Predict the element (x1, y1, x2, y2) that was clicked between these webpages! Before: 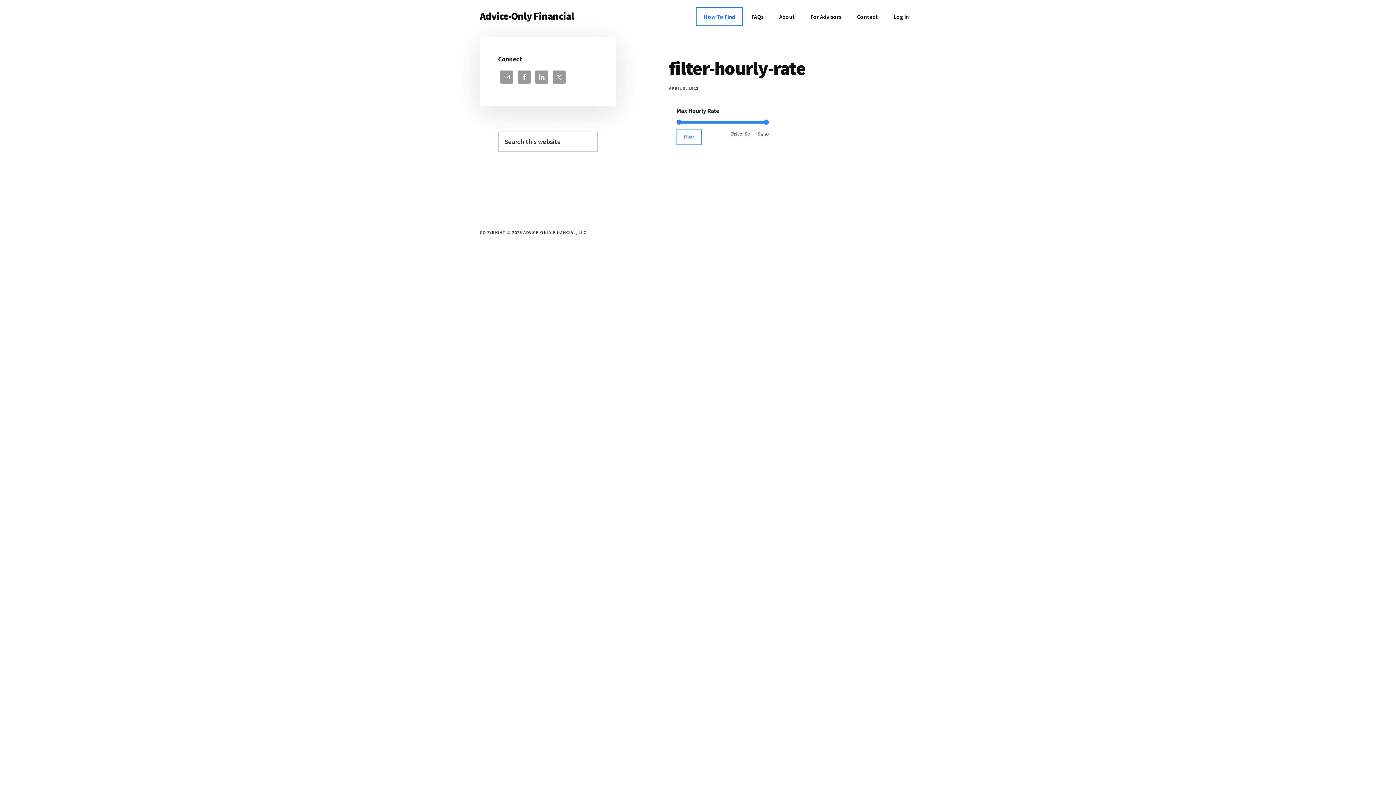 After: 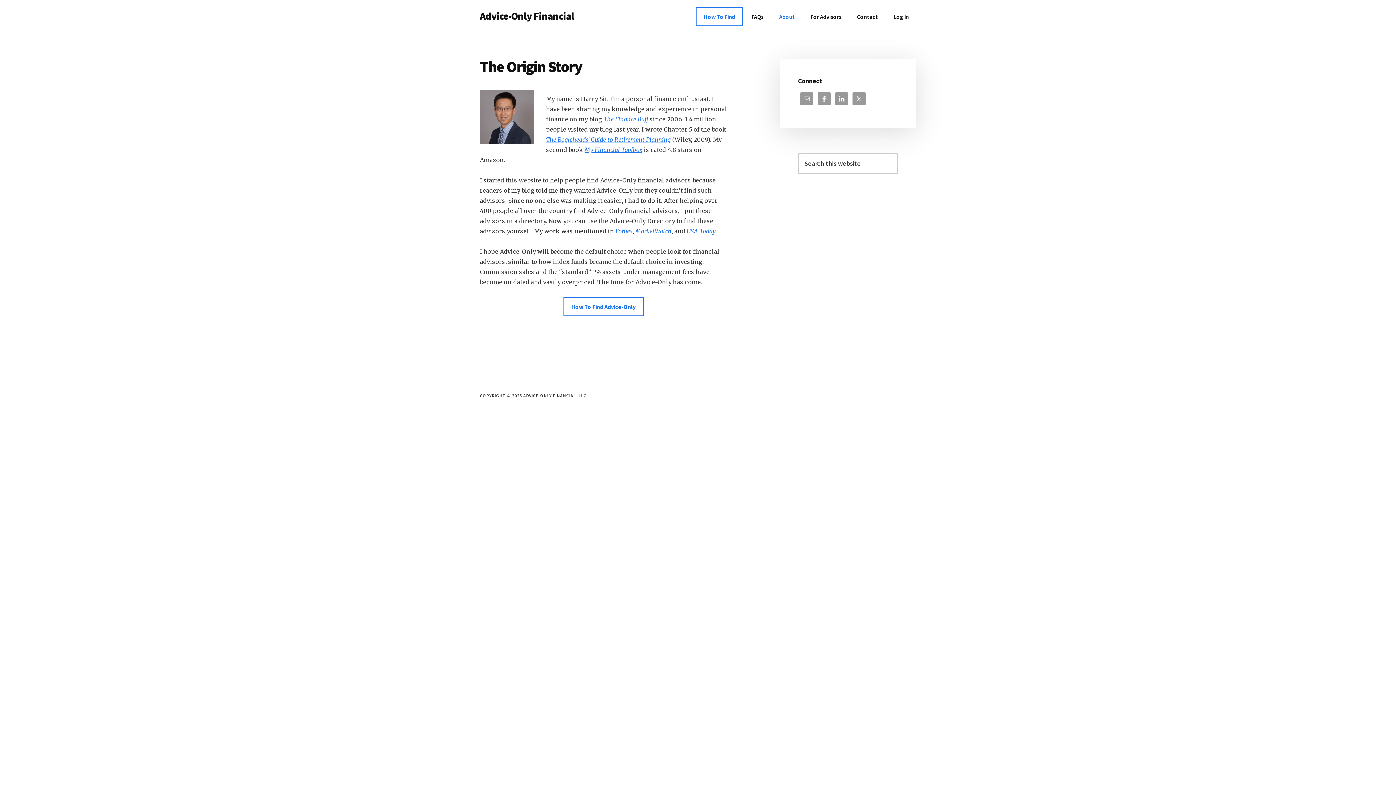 Action: bbox: (772, 7, 802, 26) label: About